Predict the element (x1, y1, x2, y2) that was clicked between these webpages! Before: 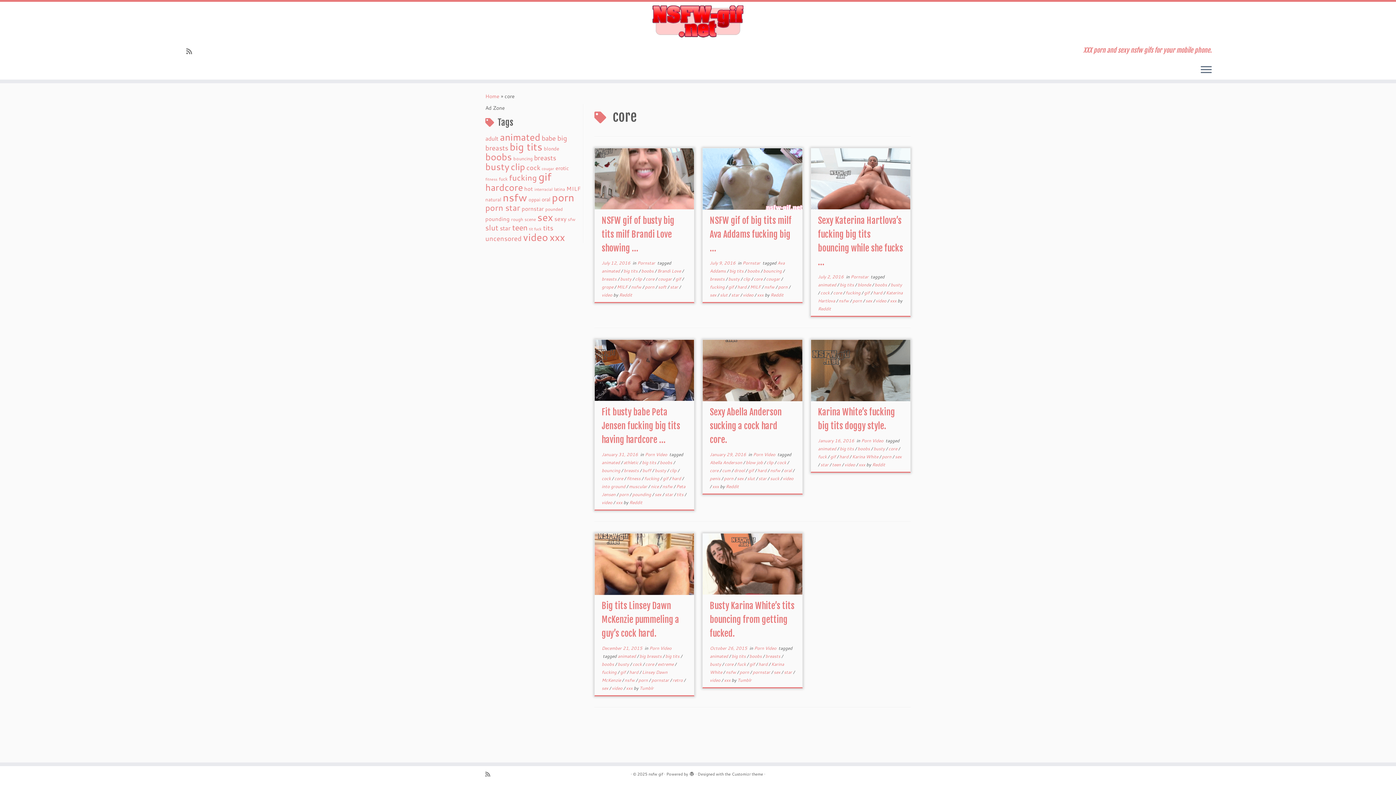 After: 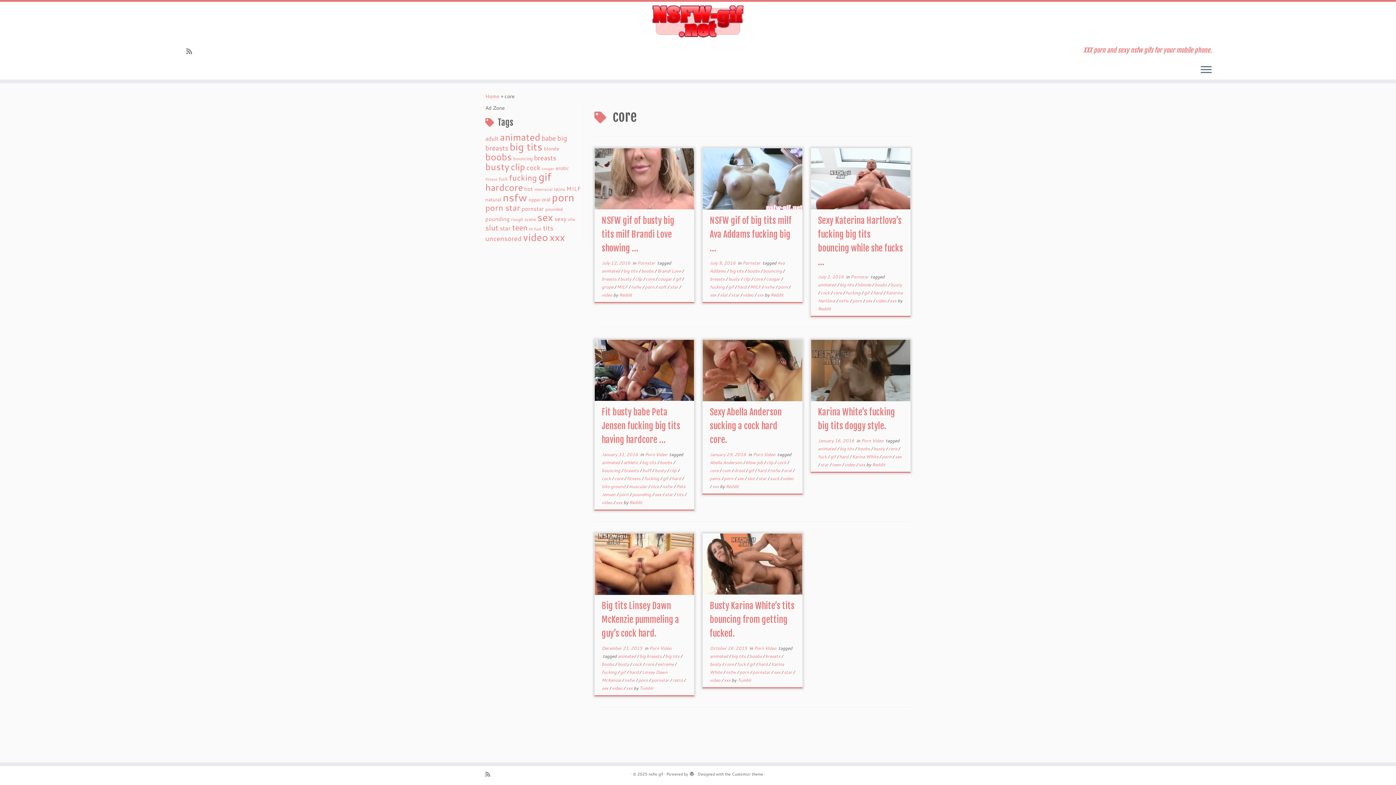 Action: label: core  bbox: (710, 467, 719, 473)